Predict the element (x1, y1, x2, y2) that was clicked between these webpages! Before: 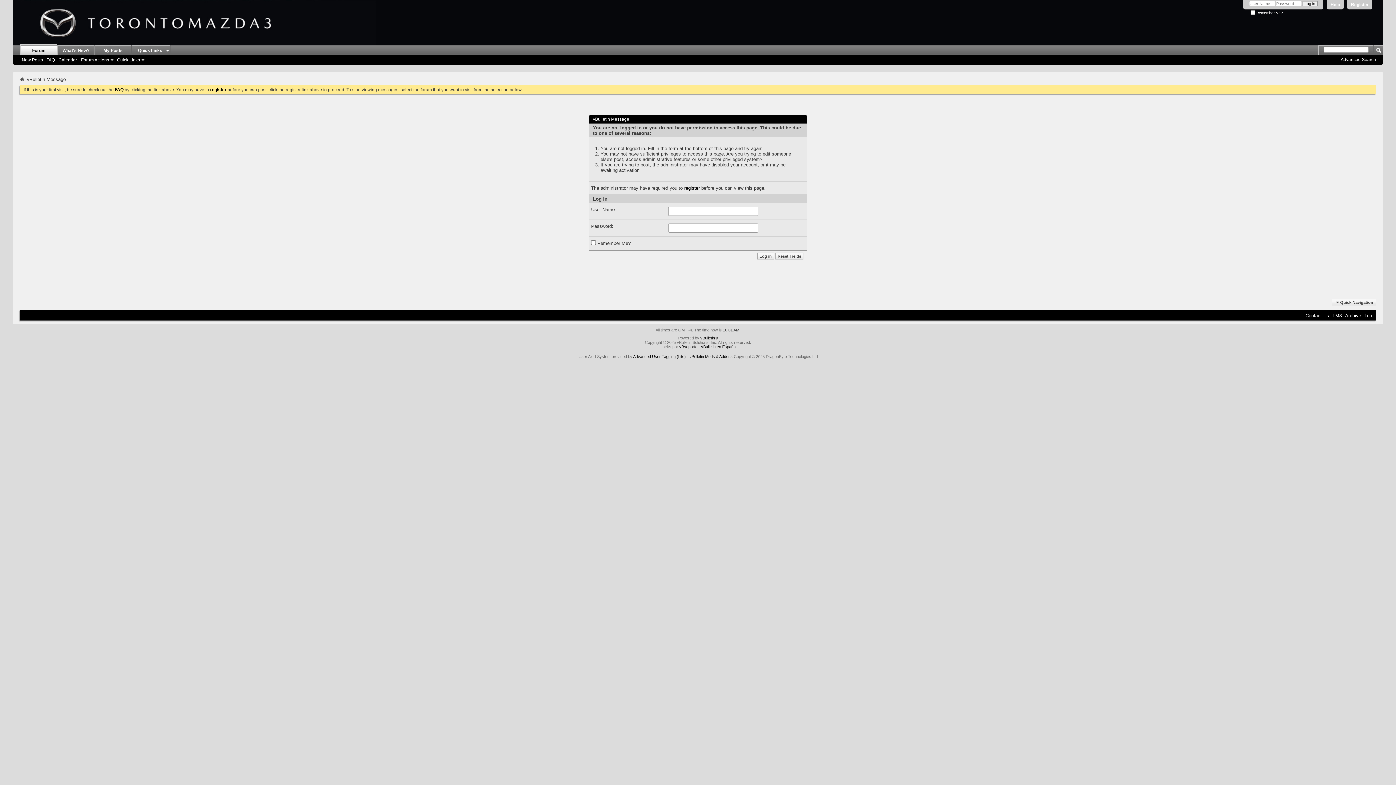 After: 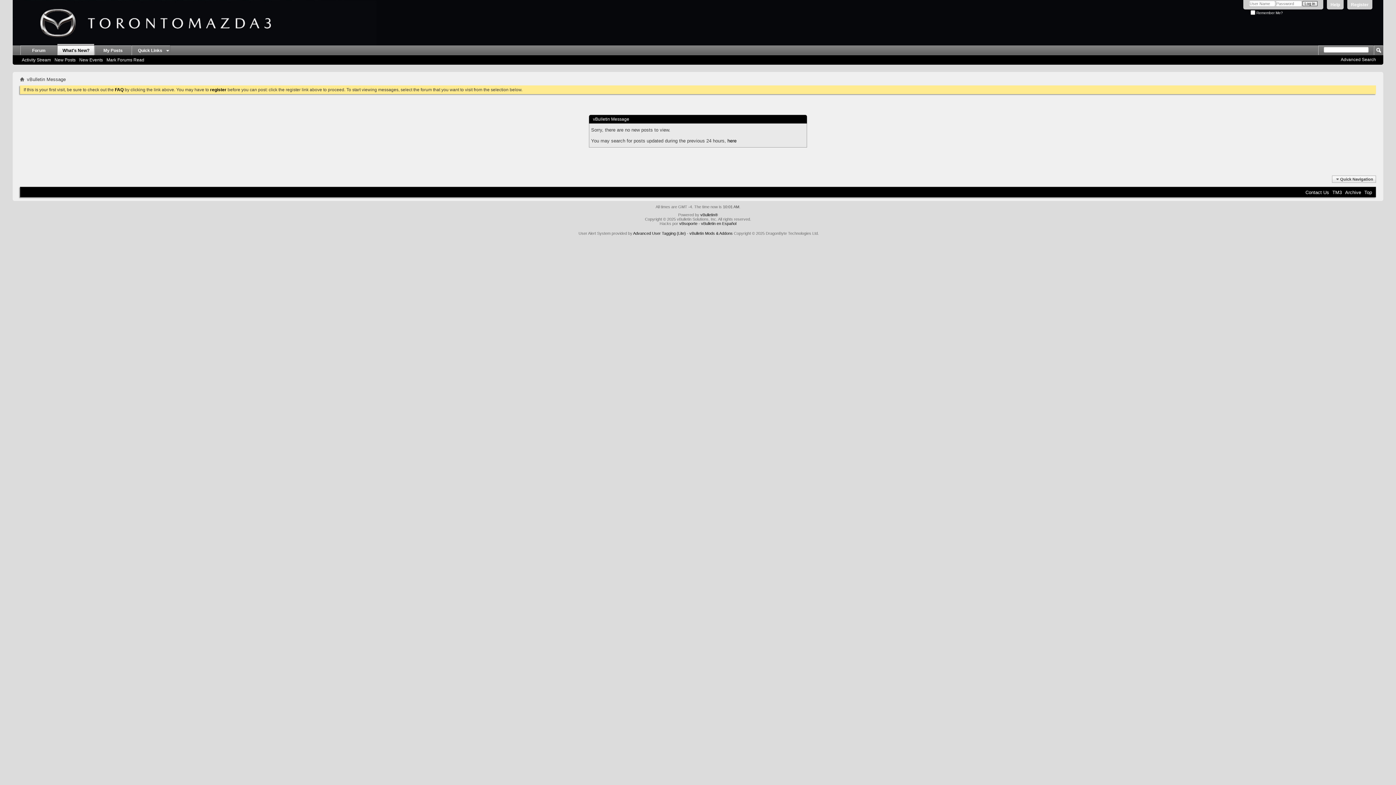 Action: bbox: (57, 45, 94, 55) label: What's New?